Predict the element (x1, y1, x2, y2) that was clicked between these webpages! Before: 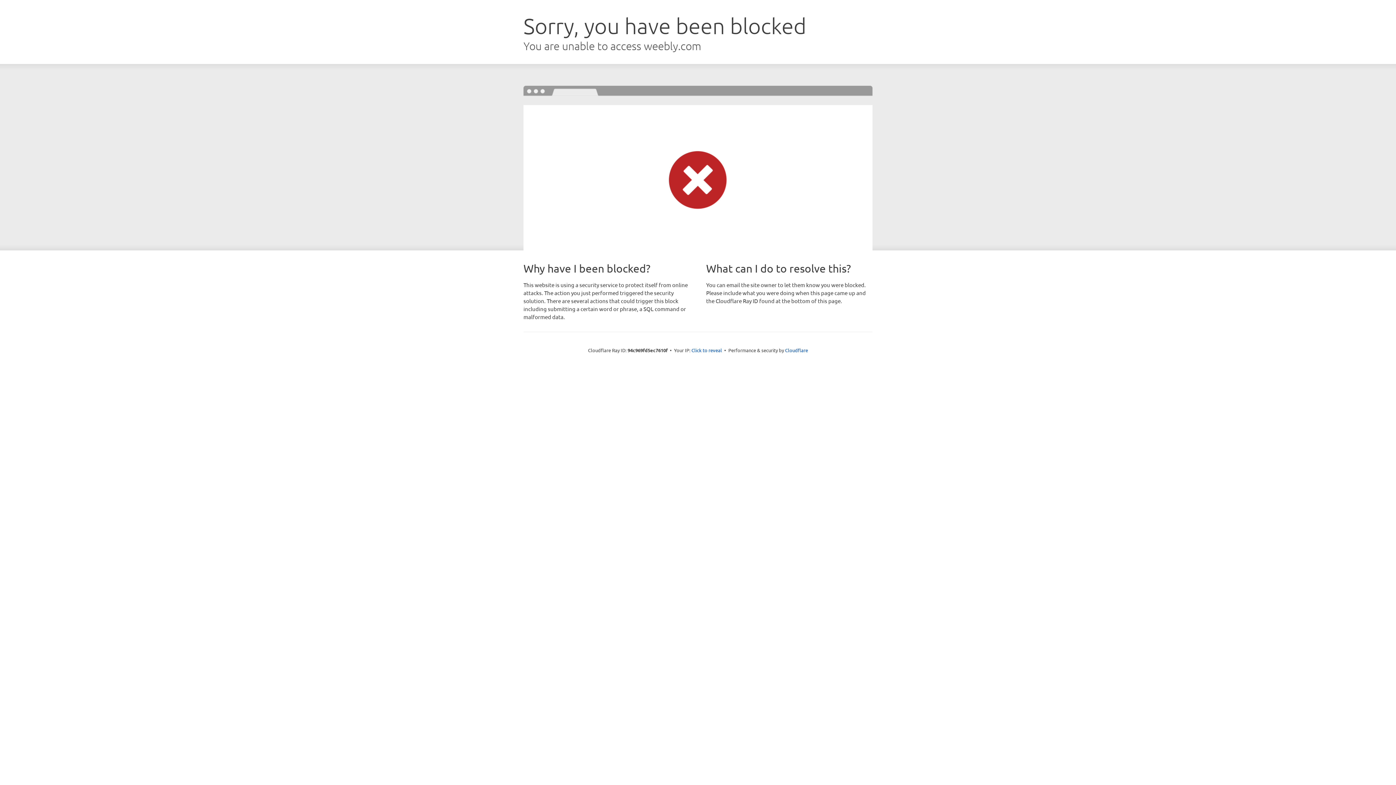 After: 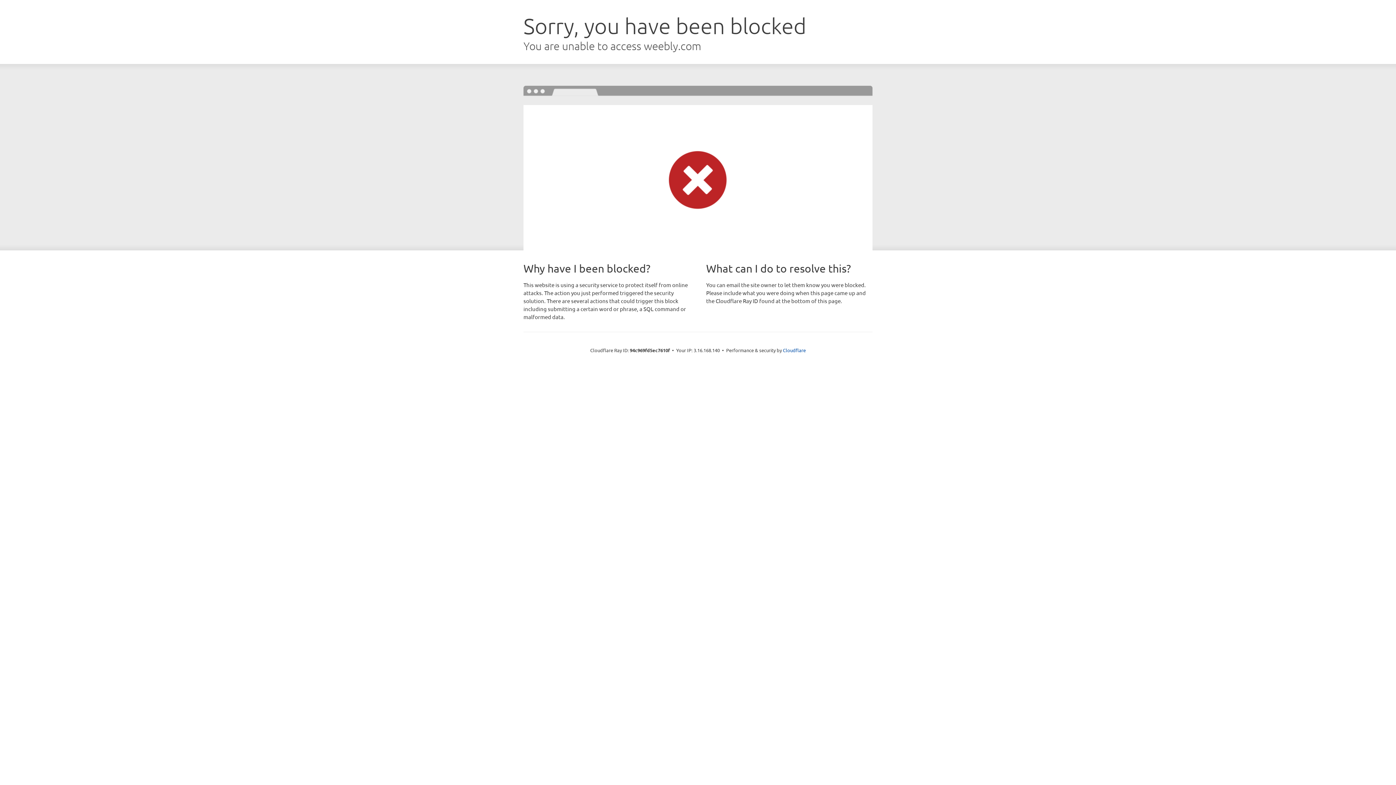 Action: label: Click to reveal bbox: (691, 346, 722, 353)